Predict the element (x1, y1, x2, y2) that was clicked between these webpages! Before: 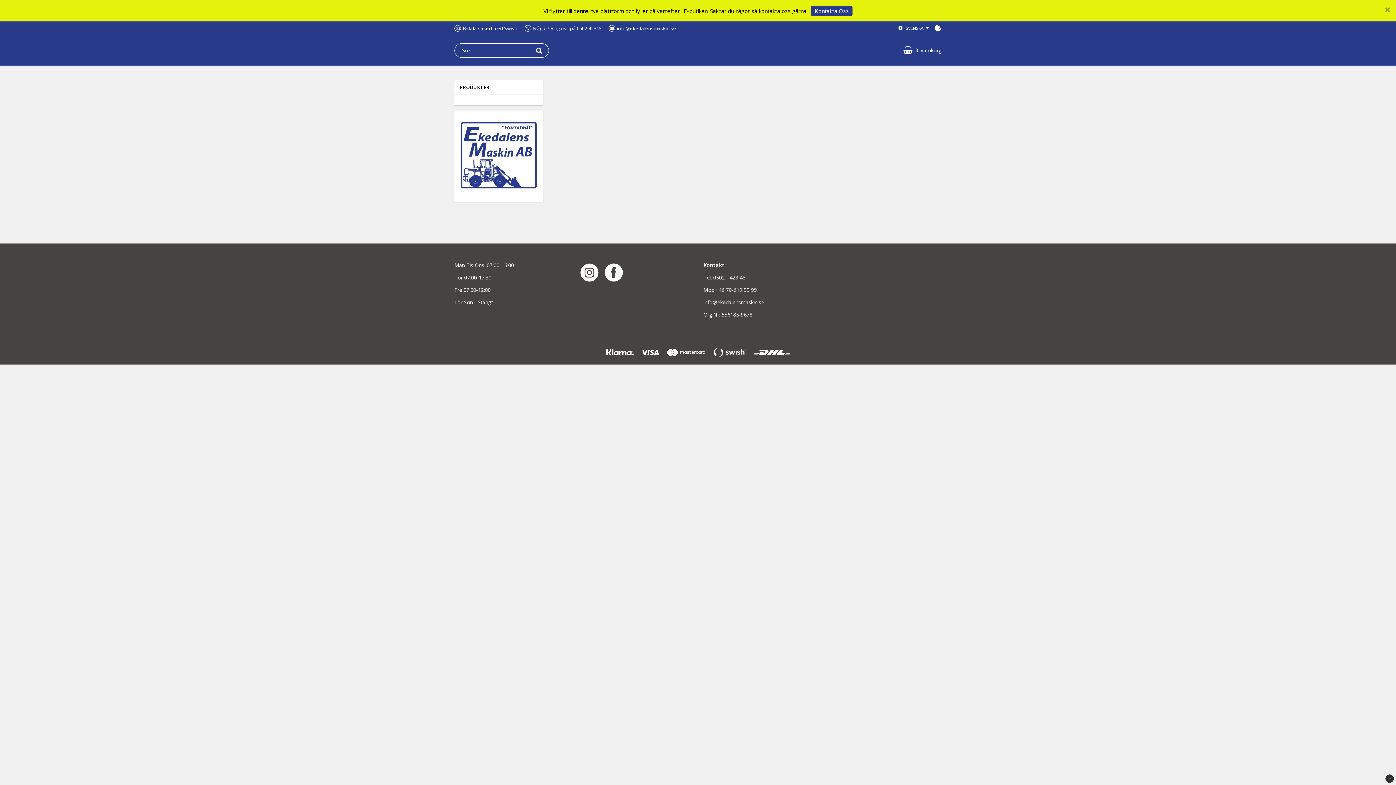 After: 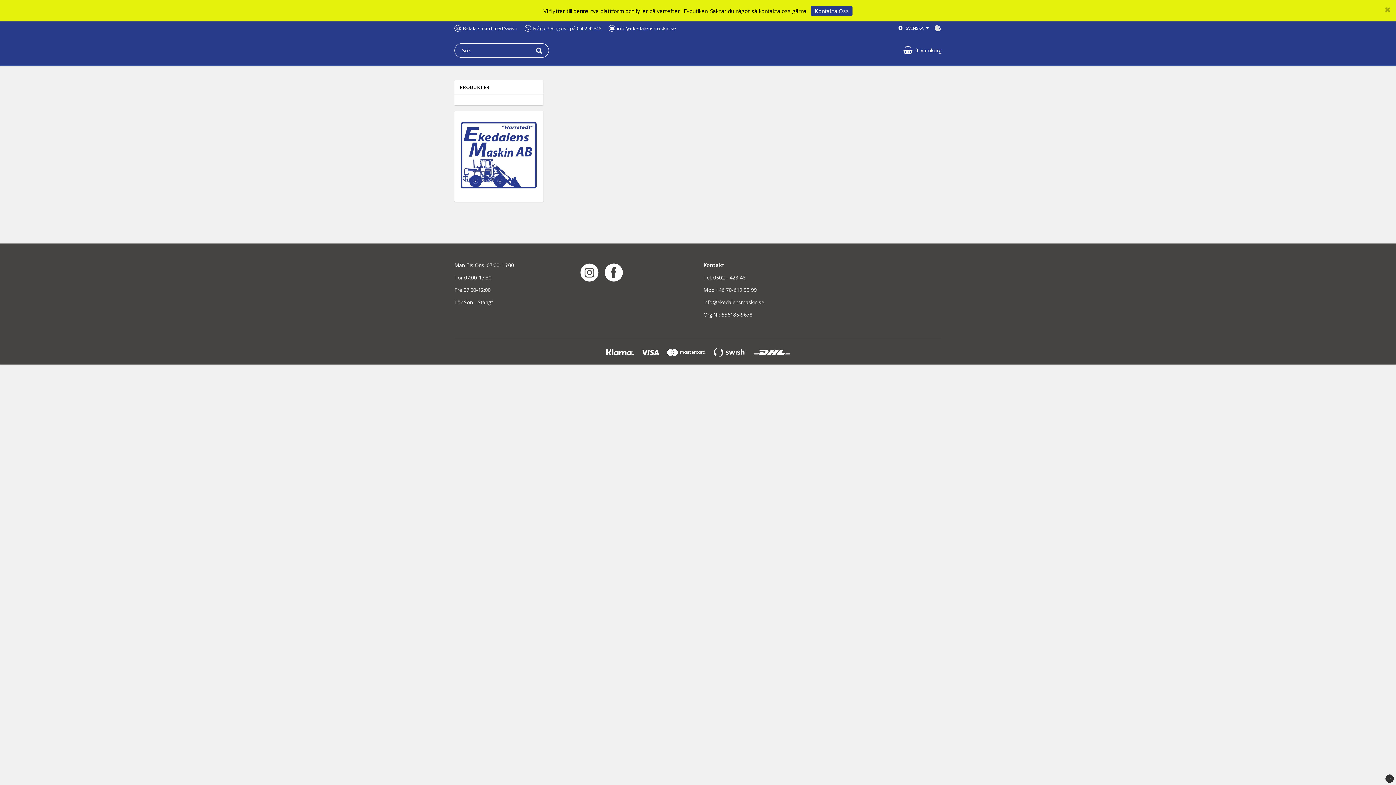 Action: label: Cookie-inställningar bbox: (934, 24, 941, 31)